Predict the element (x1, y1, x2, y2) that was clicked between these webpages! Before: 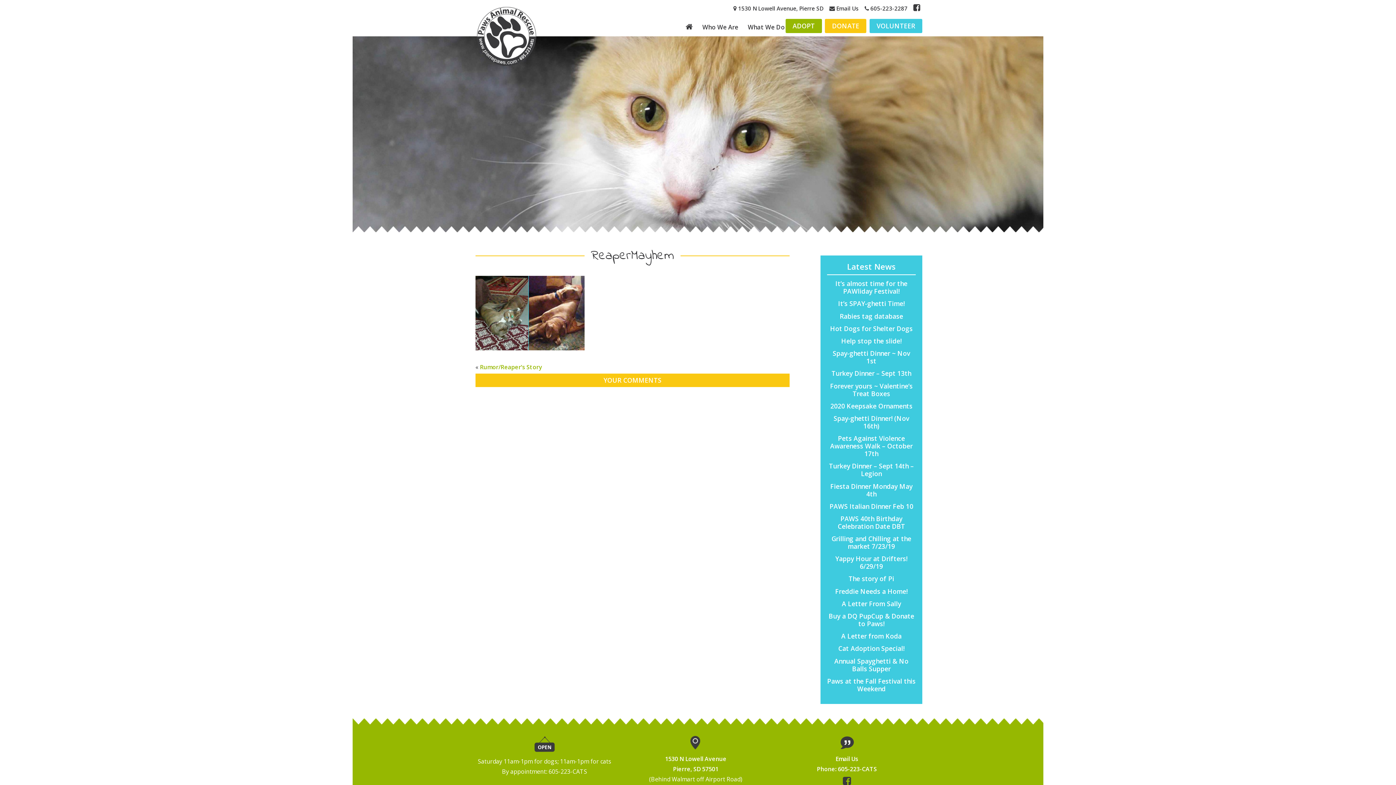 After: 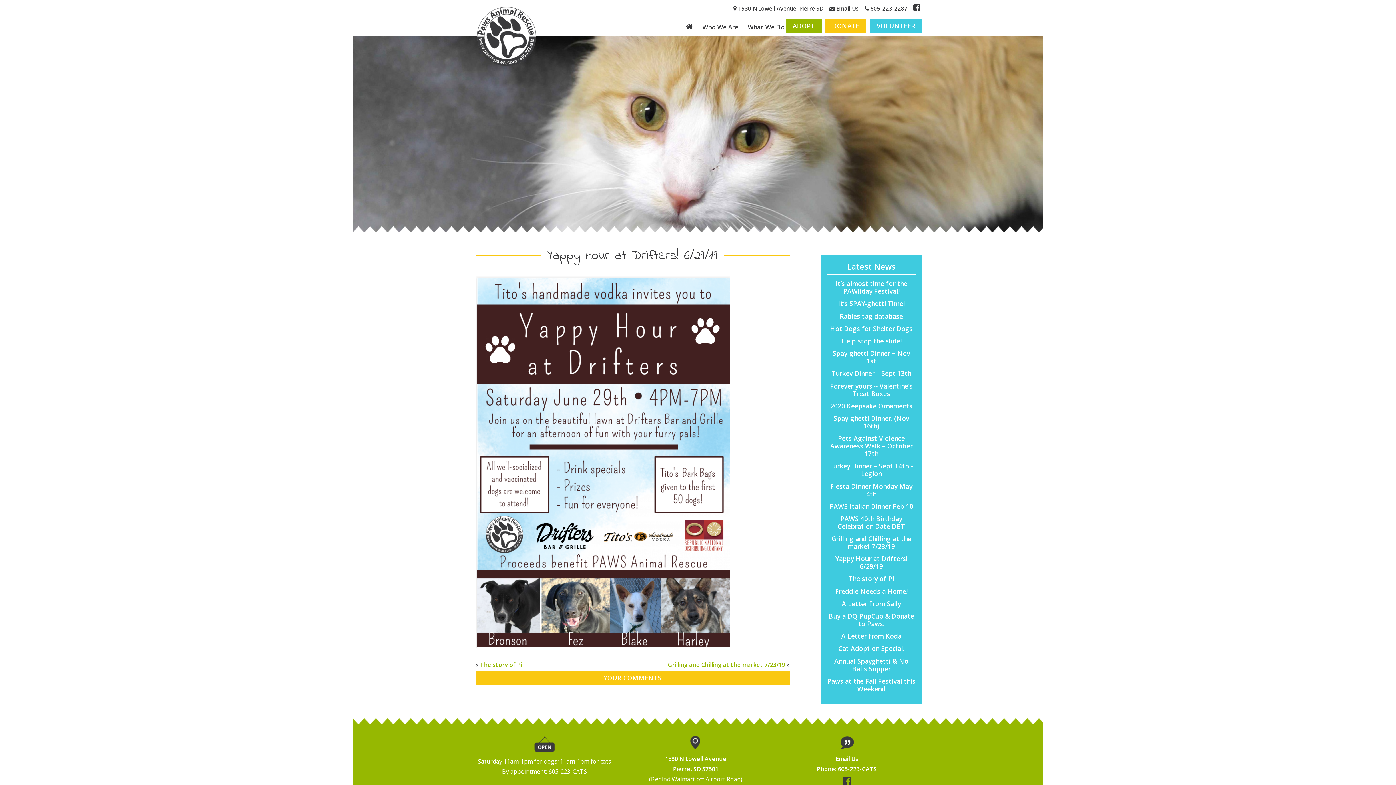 Action: label: Yappy Hour at Drifters! 6/29/19 bbox: (835, 554, 907, 571)